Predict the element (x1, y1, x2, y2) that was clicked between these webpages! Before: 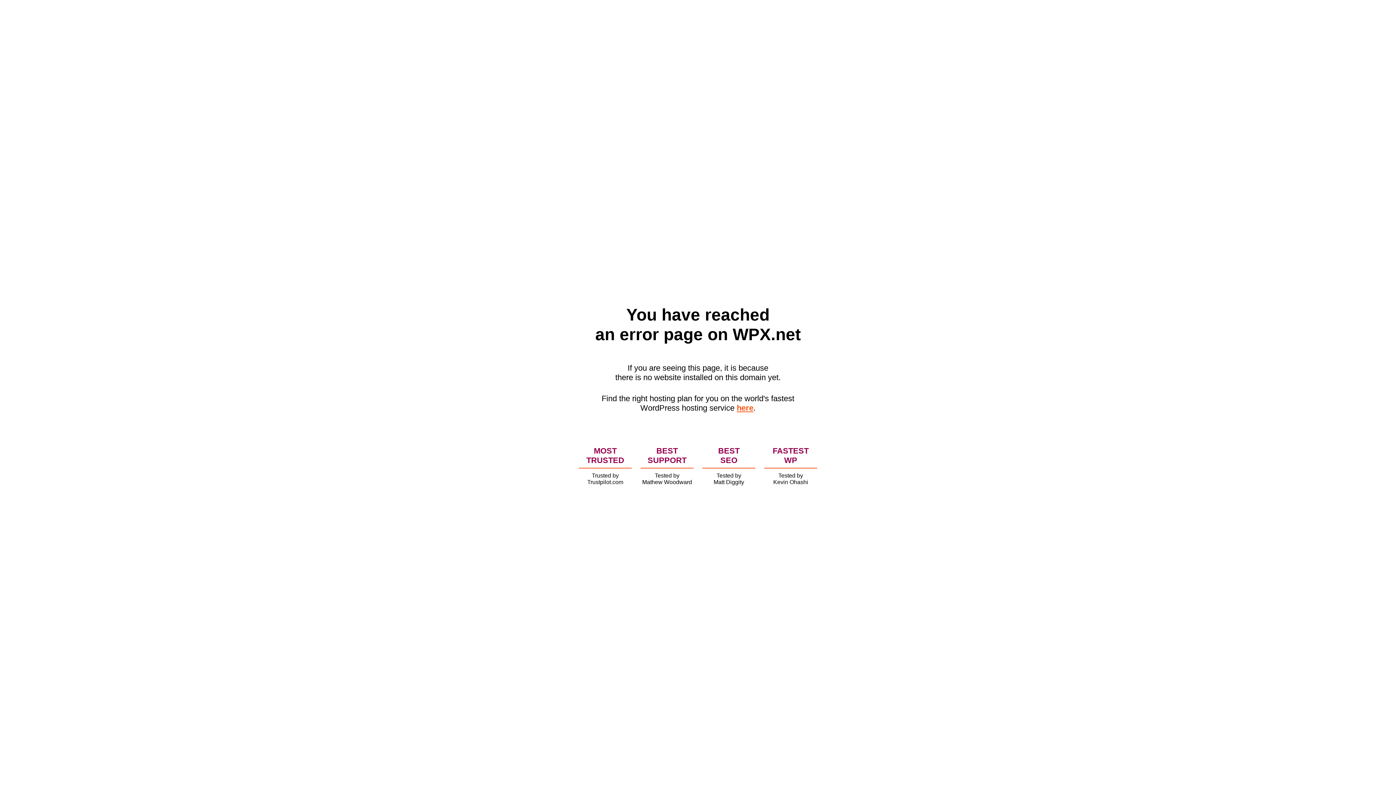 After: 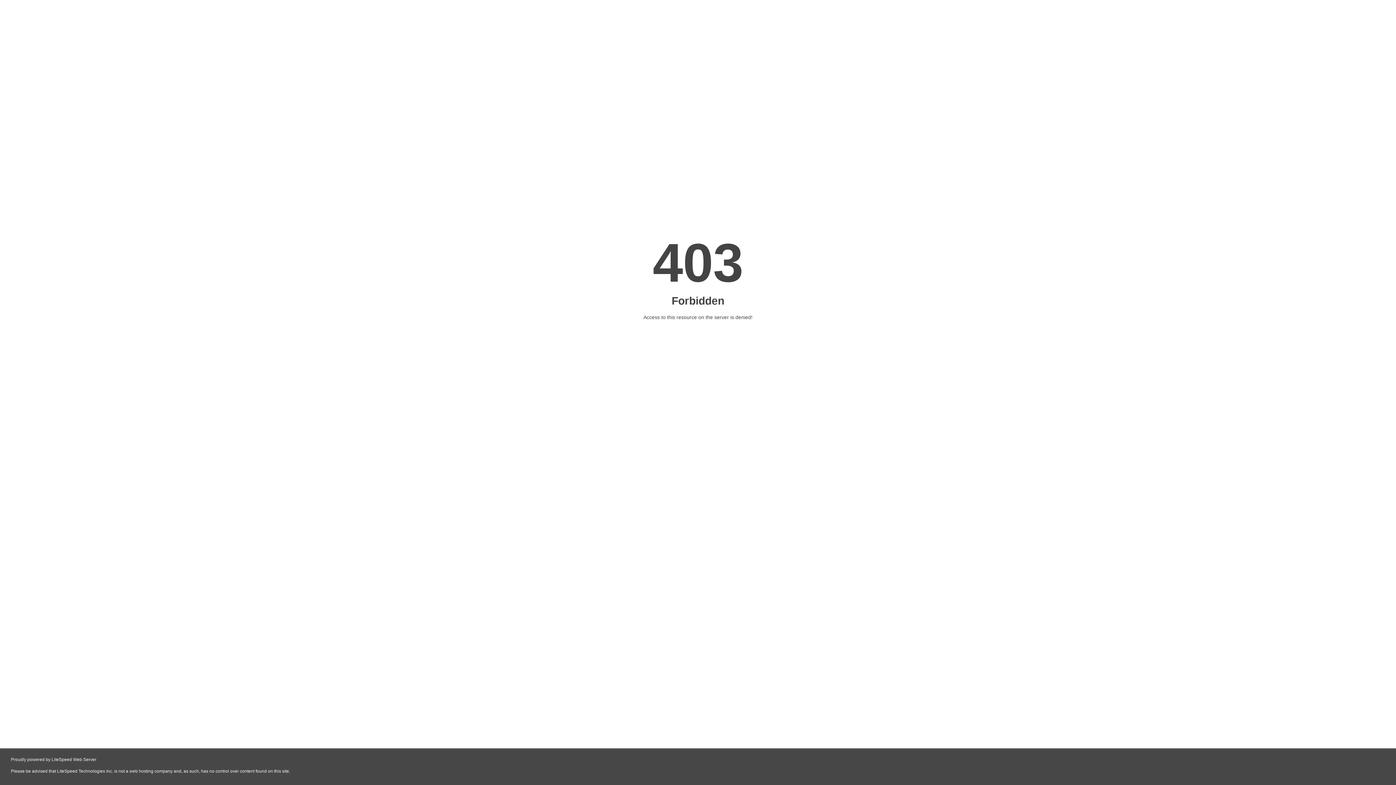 Action: bbox: (736, 403, 753, 412) label: here